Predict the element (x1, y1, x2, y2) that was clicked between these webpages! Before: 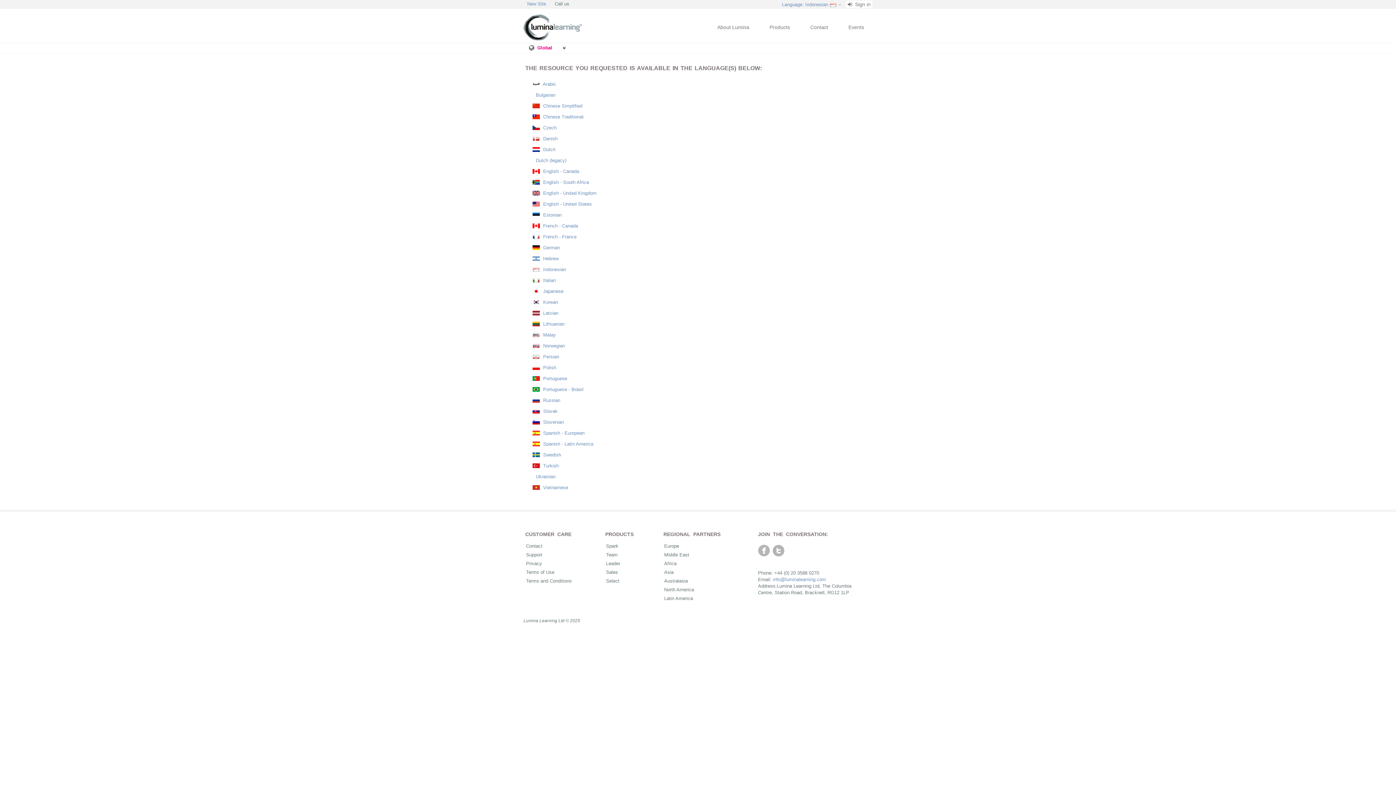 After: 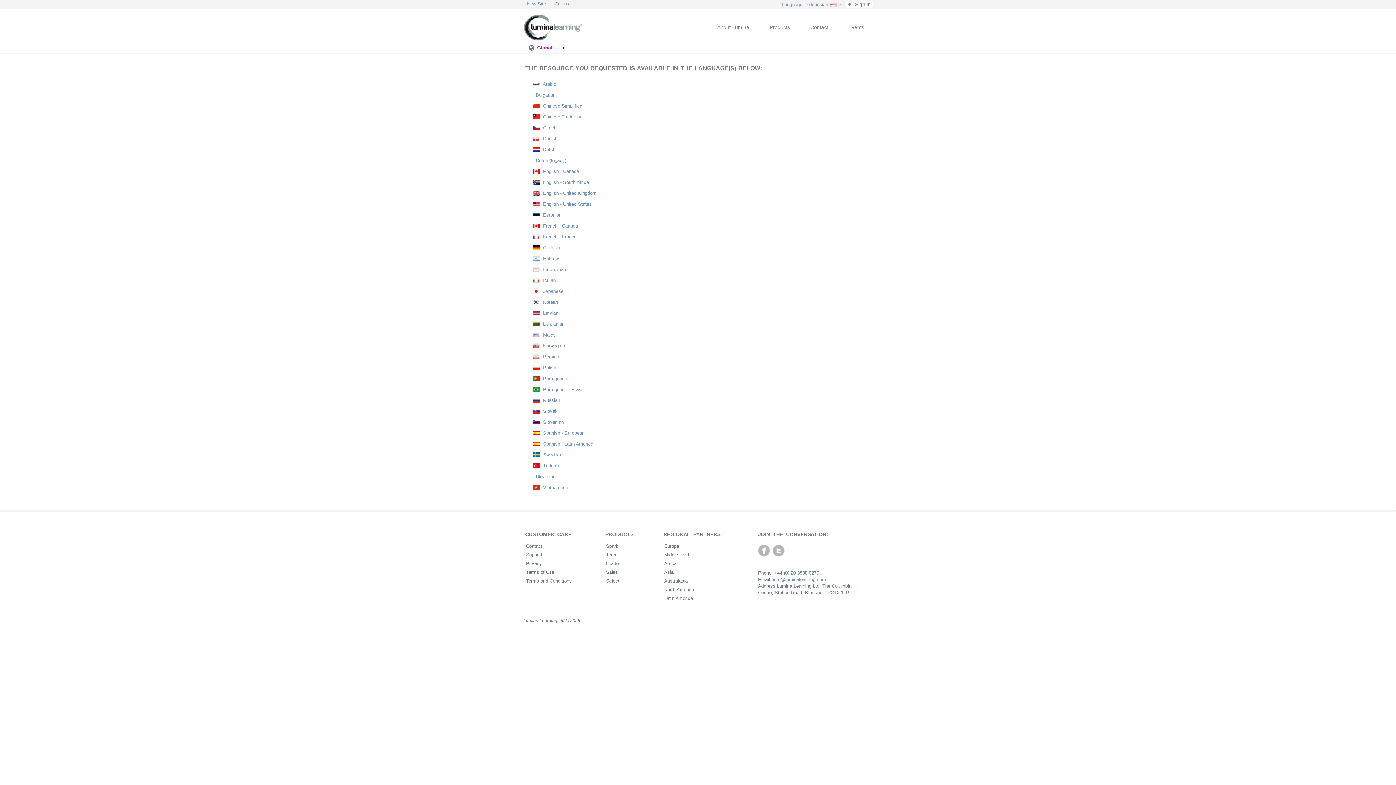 Action: label: info@luminalearning.com bbox: (773, 577, 826, 582)